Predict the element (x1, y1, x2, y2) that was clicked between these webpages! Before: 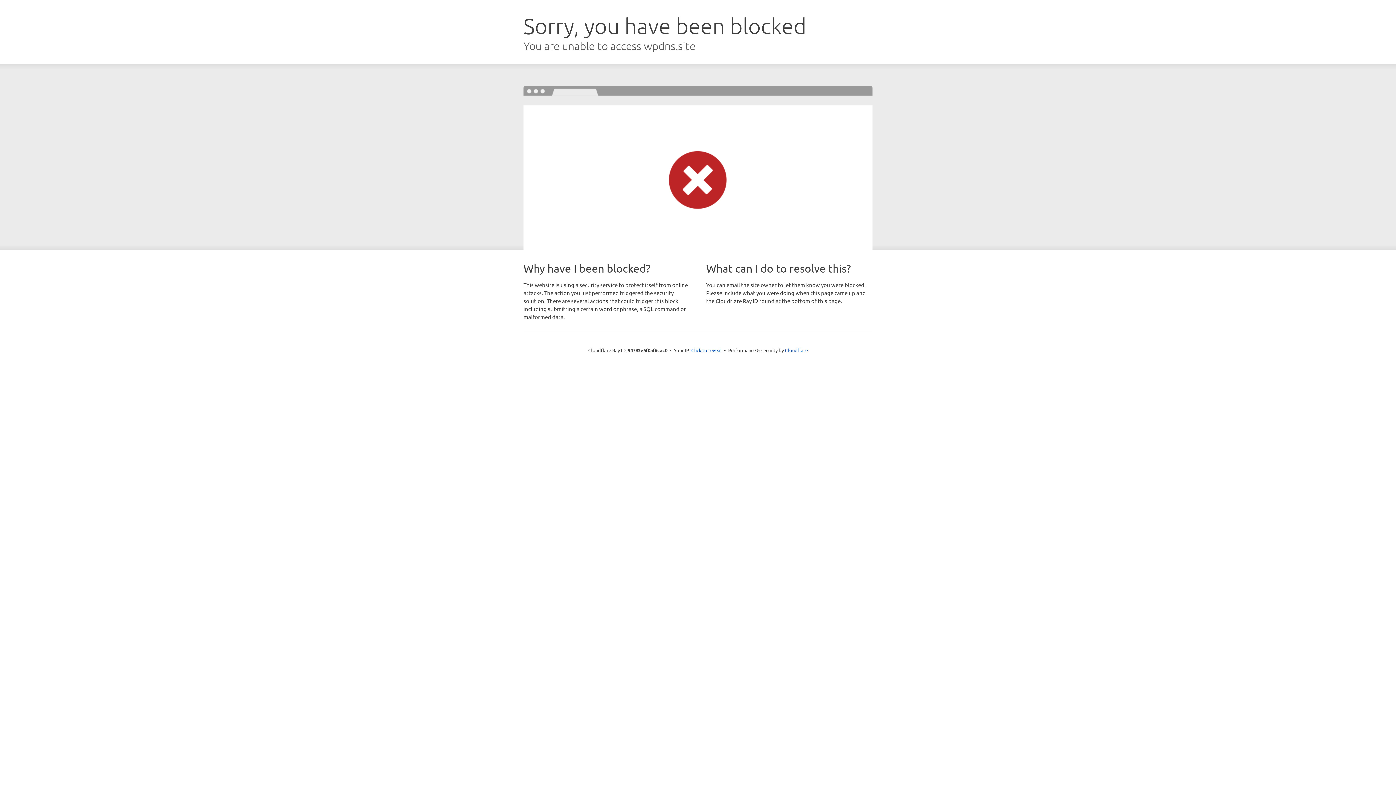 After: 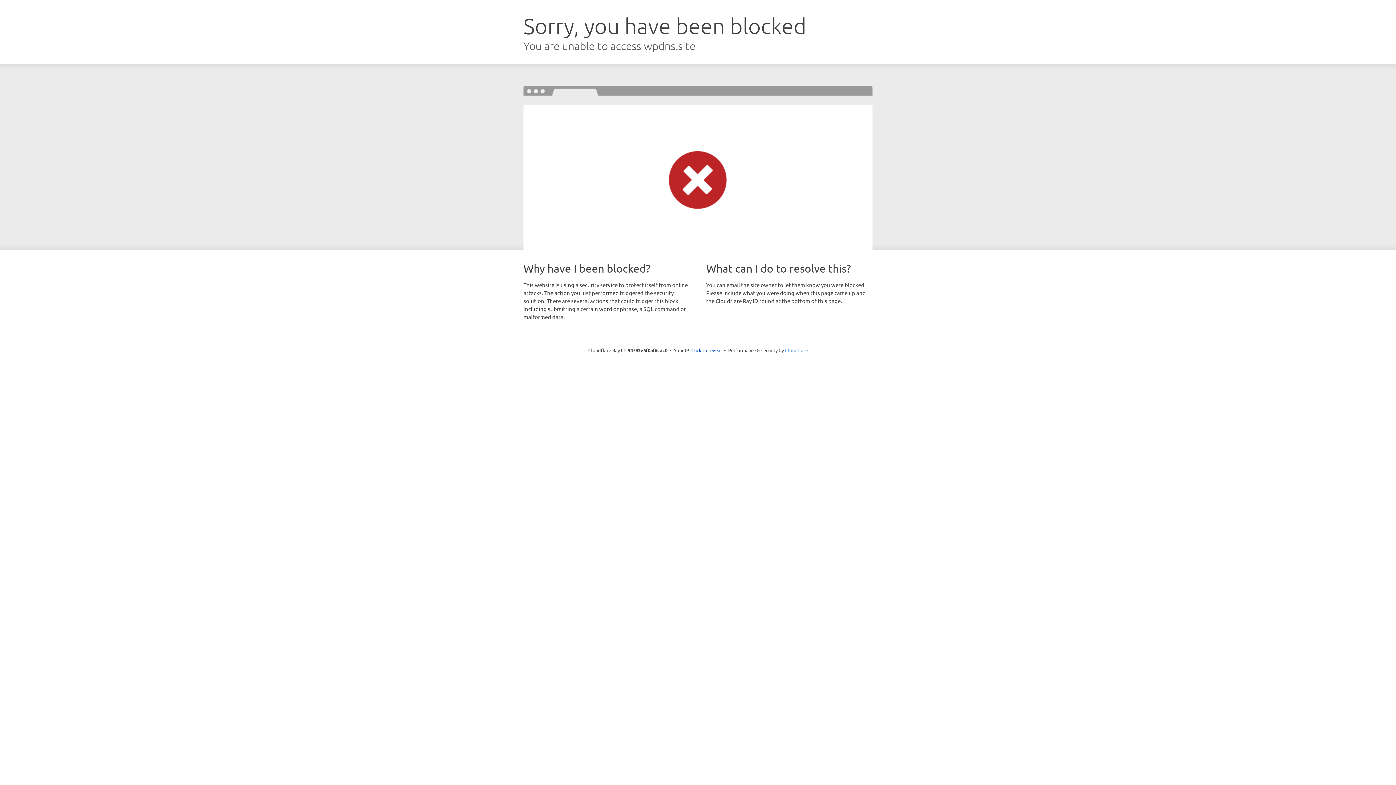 Action: bbox: (785, 347, 808, 353) label: Cloudflare